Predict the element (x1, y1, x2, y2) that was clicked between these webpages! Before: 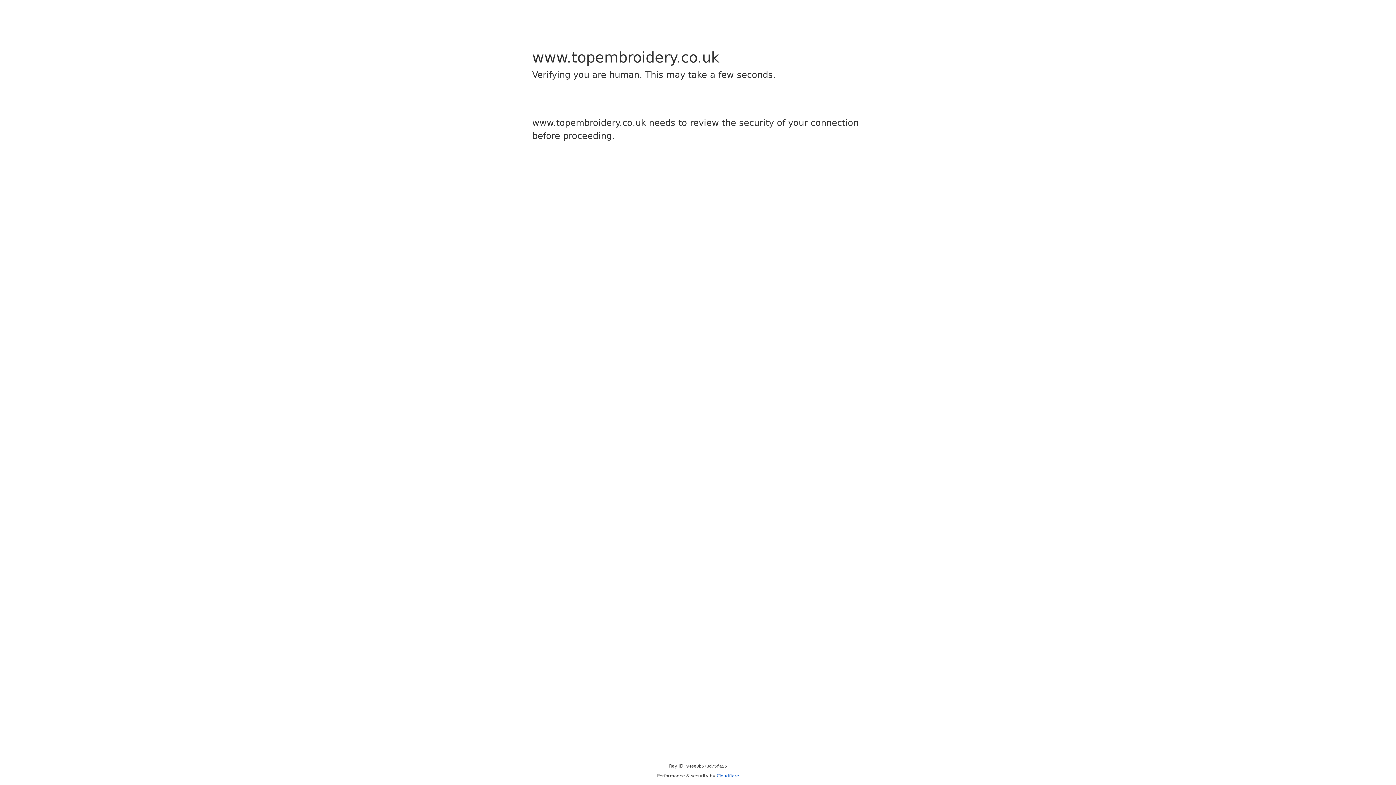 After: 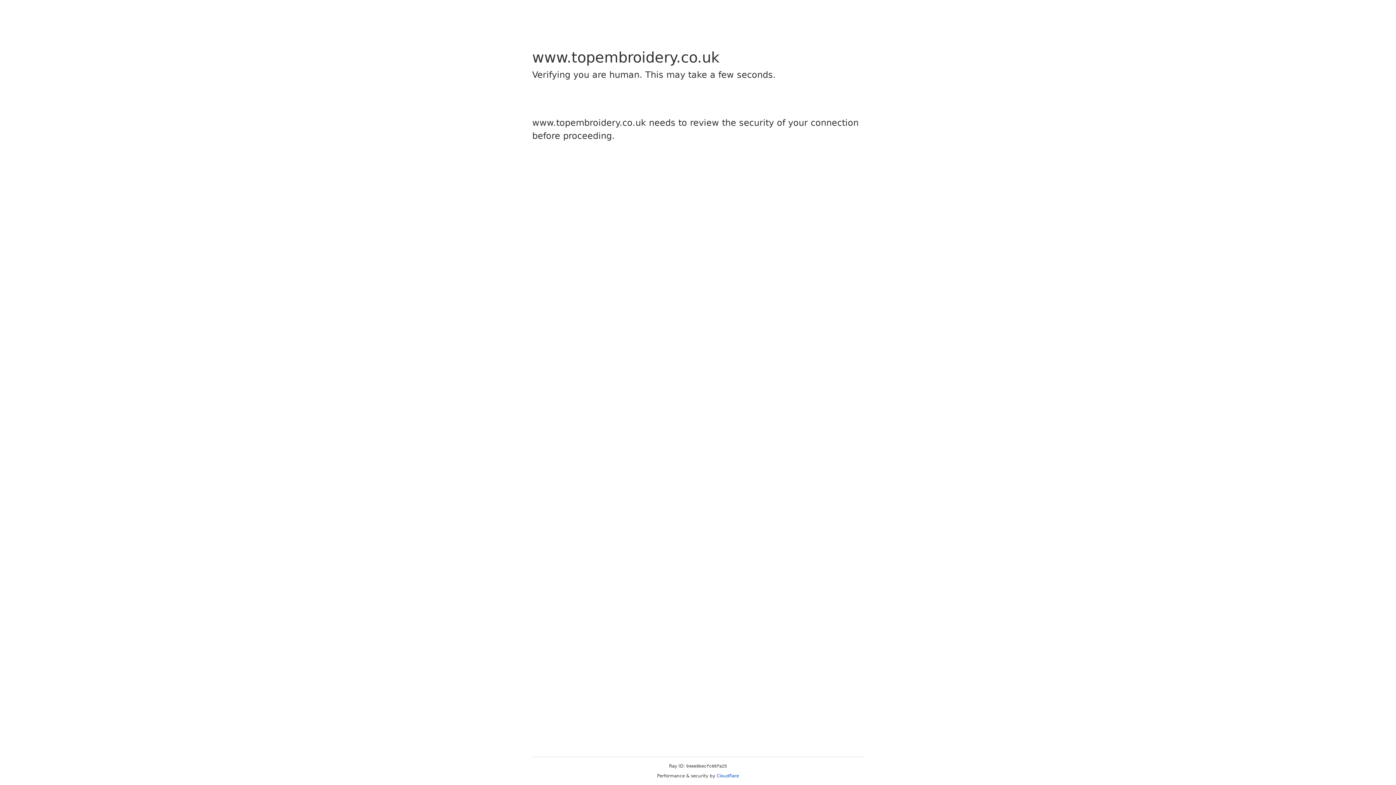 Action: label: Cloudflare bbox: (716, 773, 739, 778)